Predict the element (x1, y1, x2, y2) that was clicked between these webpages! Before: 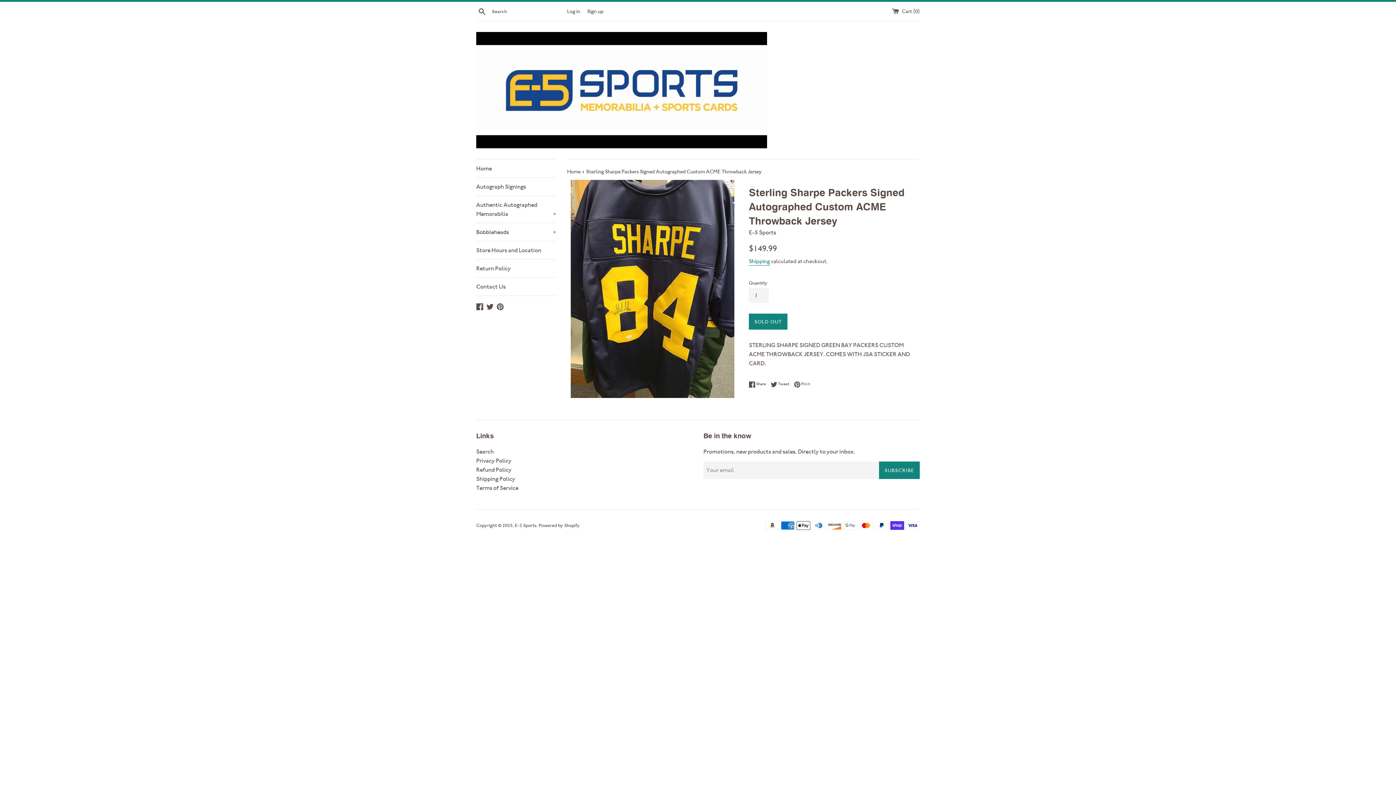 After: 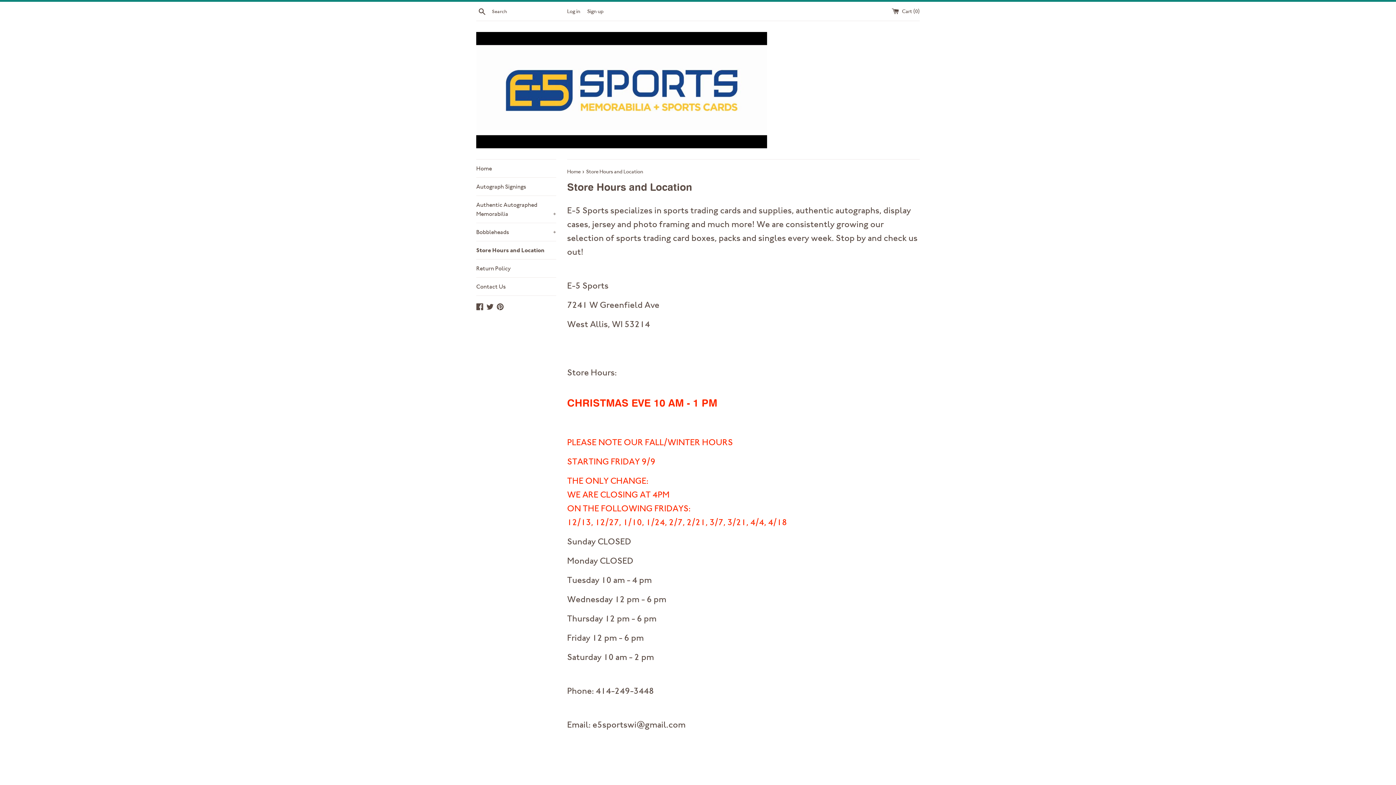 Action: label: Store Hours and Location bbox: (476, 241, 556, 259)